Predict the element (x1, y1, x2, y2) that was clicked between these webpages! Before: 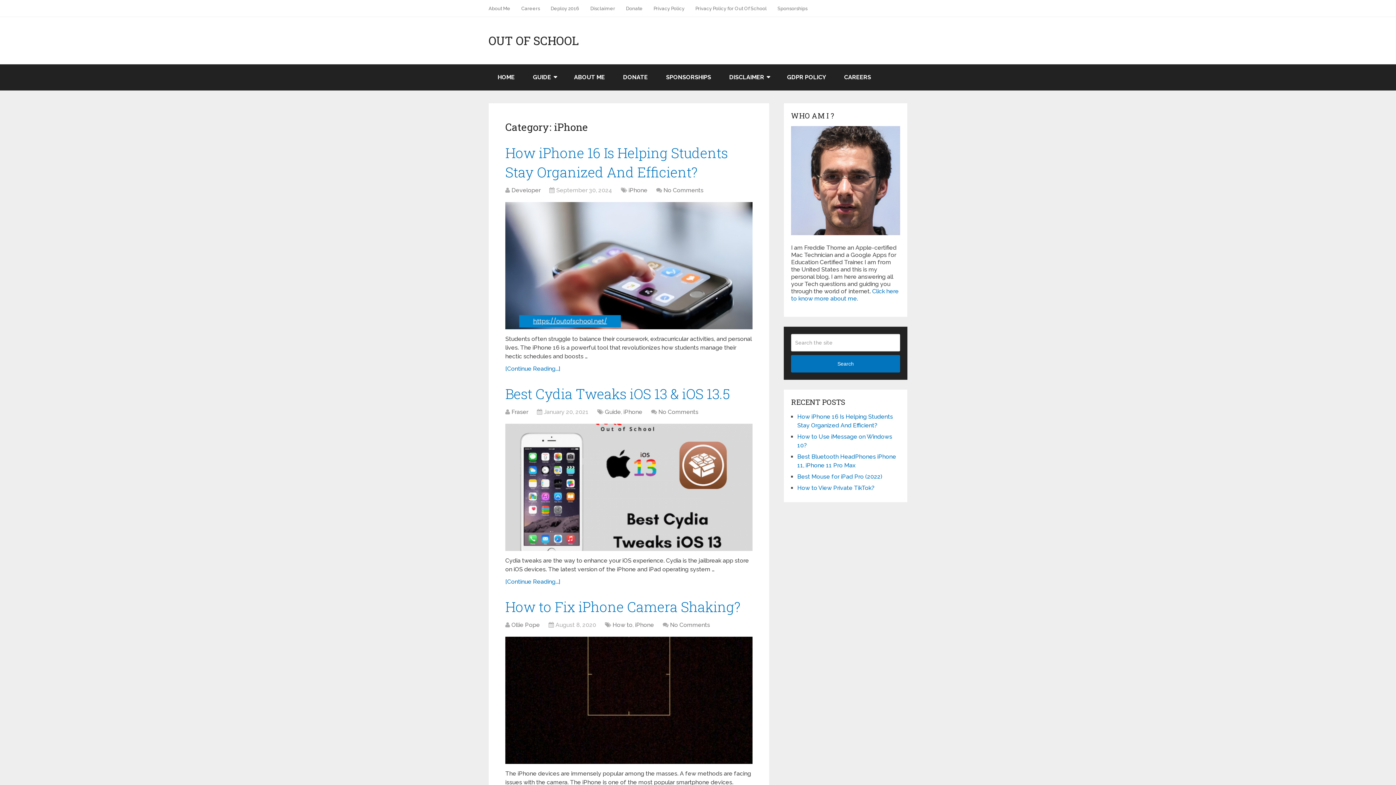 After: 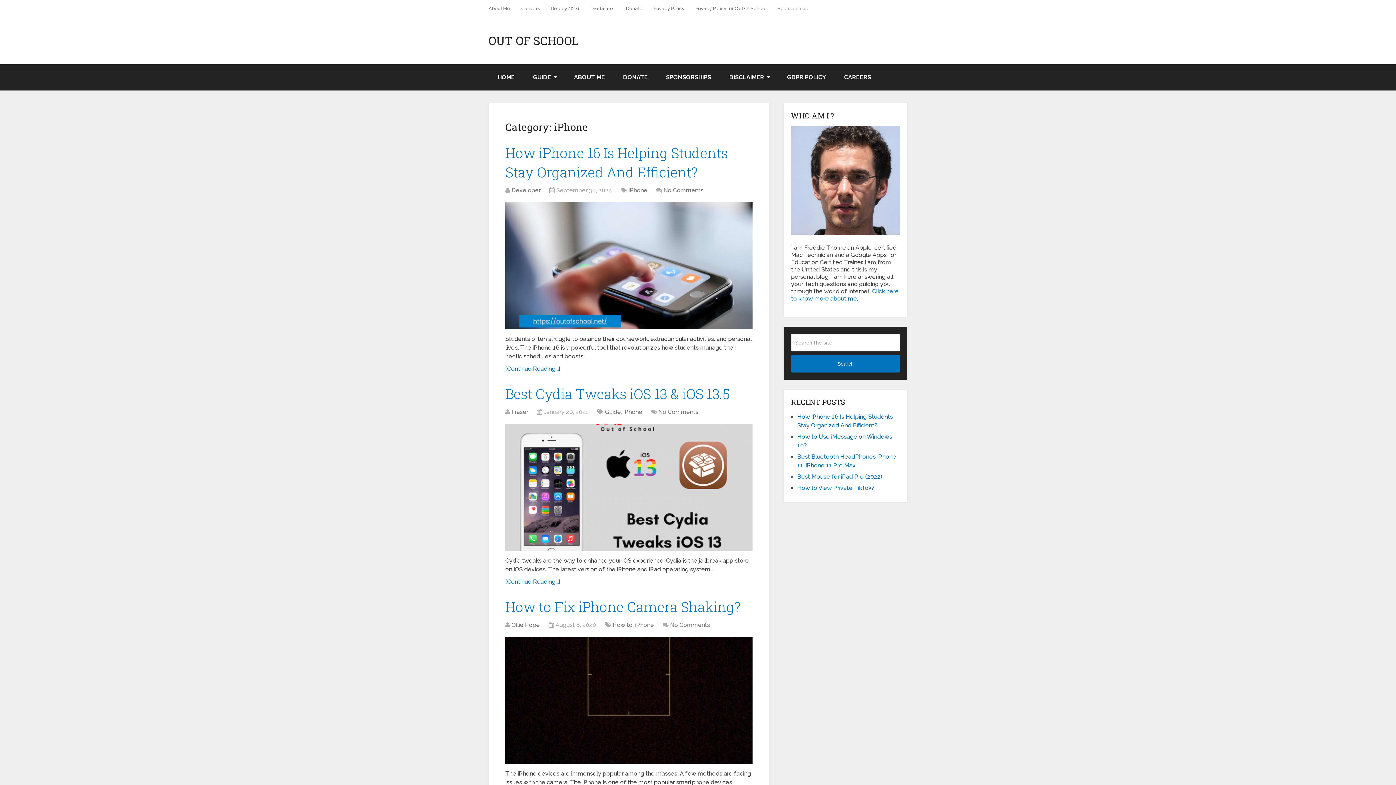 Action: label: iPhone bbox: (628, 186, 647, 193)